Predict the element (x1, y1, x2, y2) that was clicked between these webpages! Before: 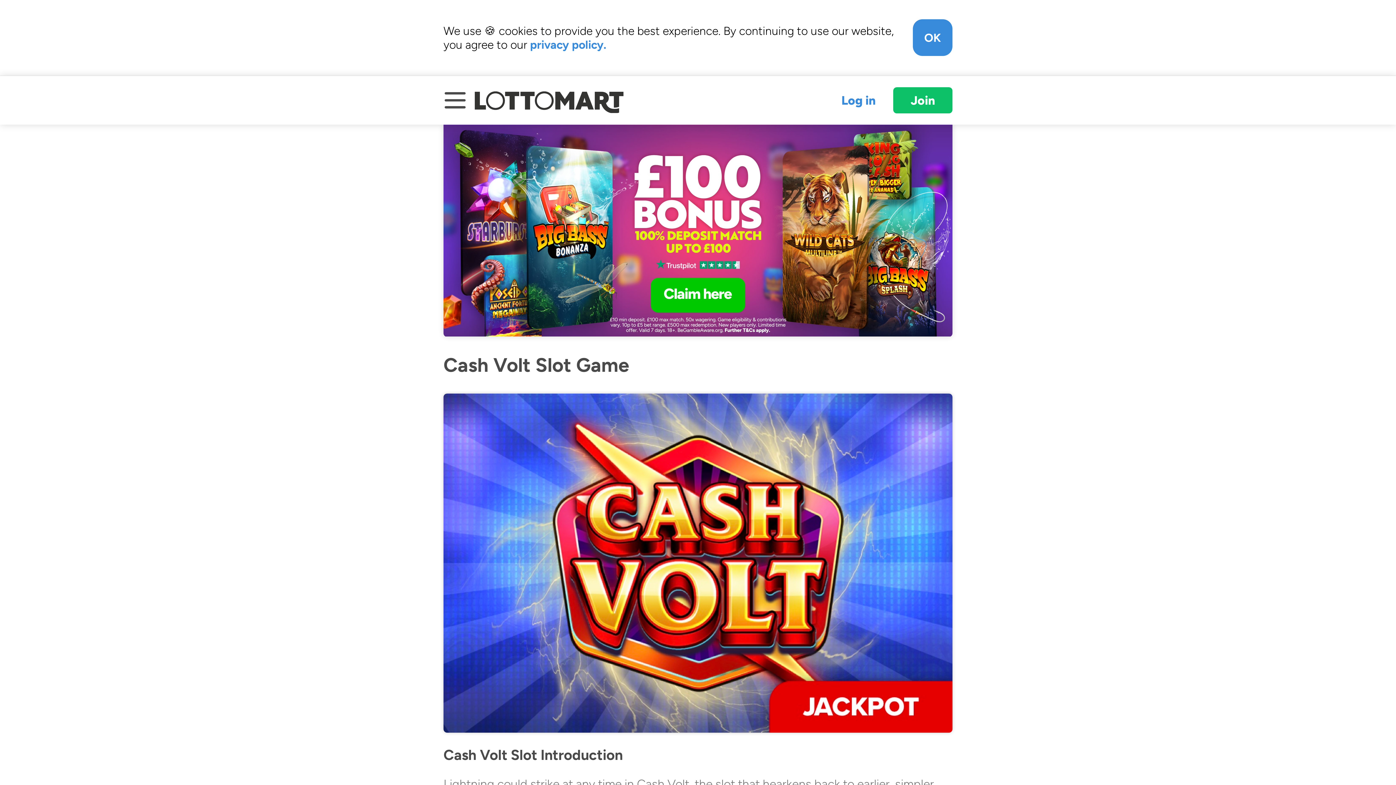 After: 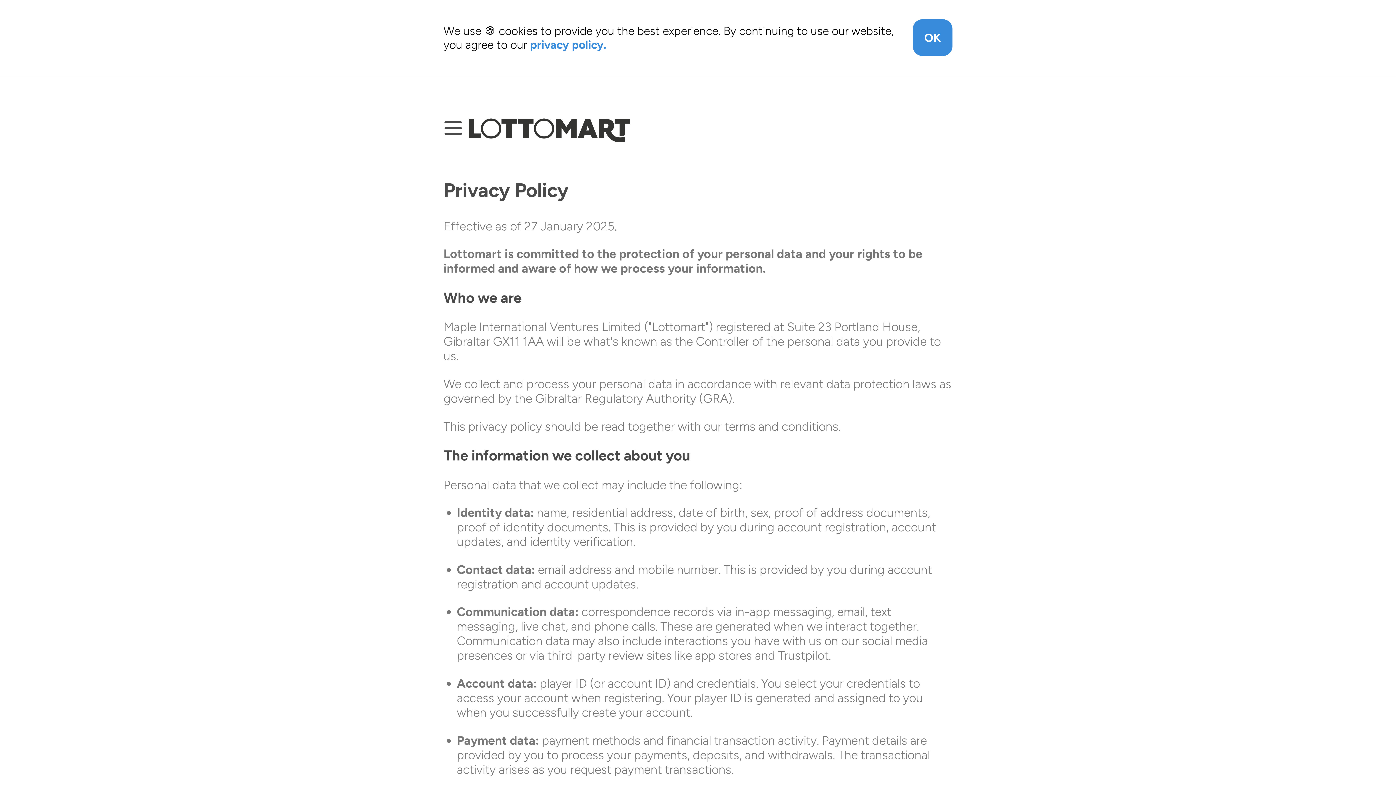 Action: bbox: (530, 37, 606, 51) label: privacy policy.